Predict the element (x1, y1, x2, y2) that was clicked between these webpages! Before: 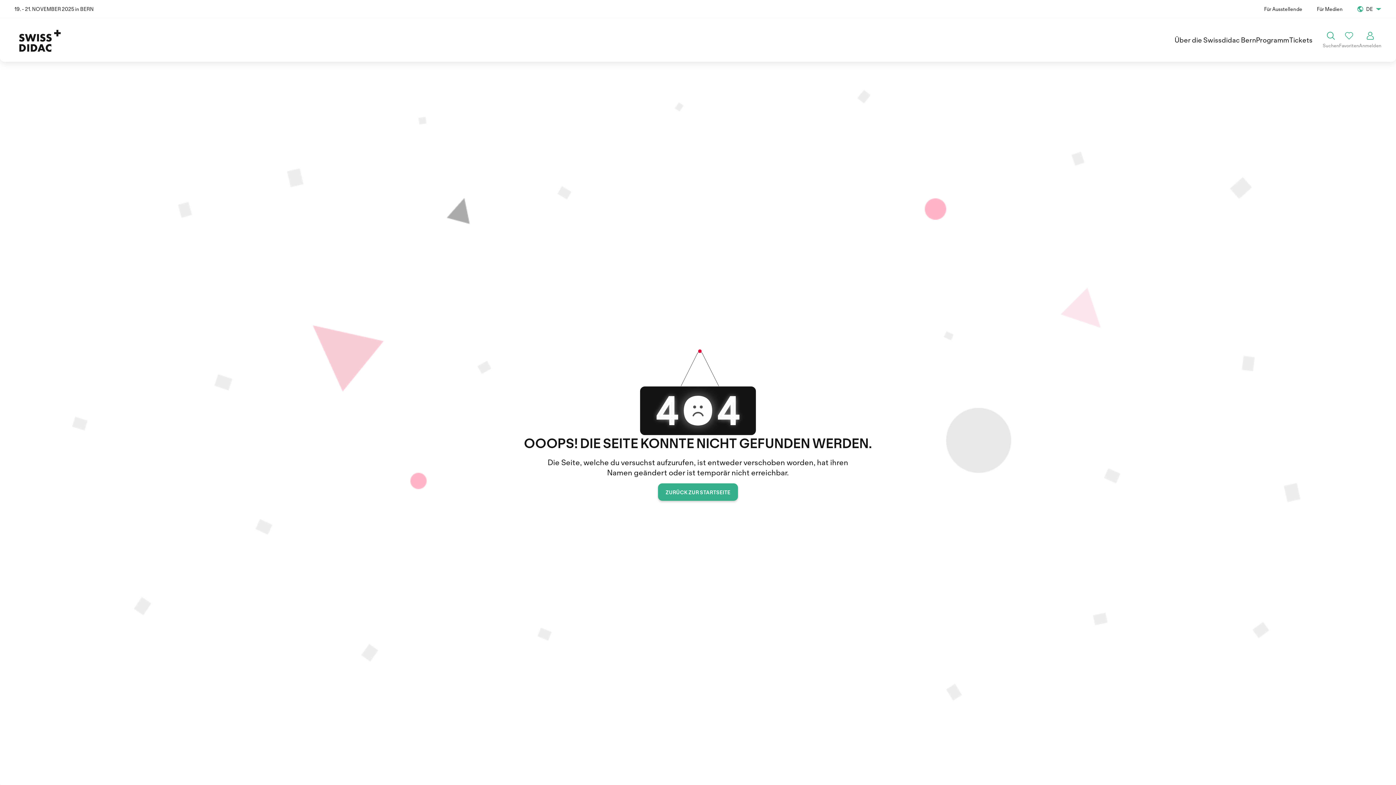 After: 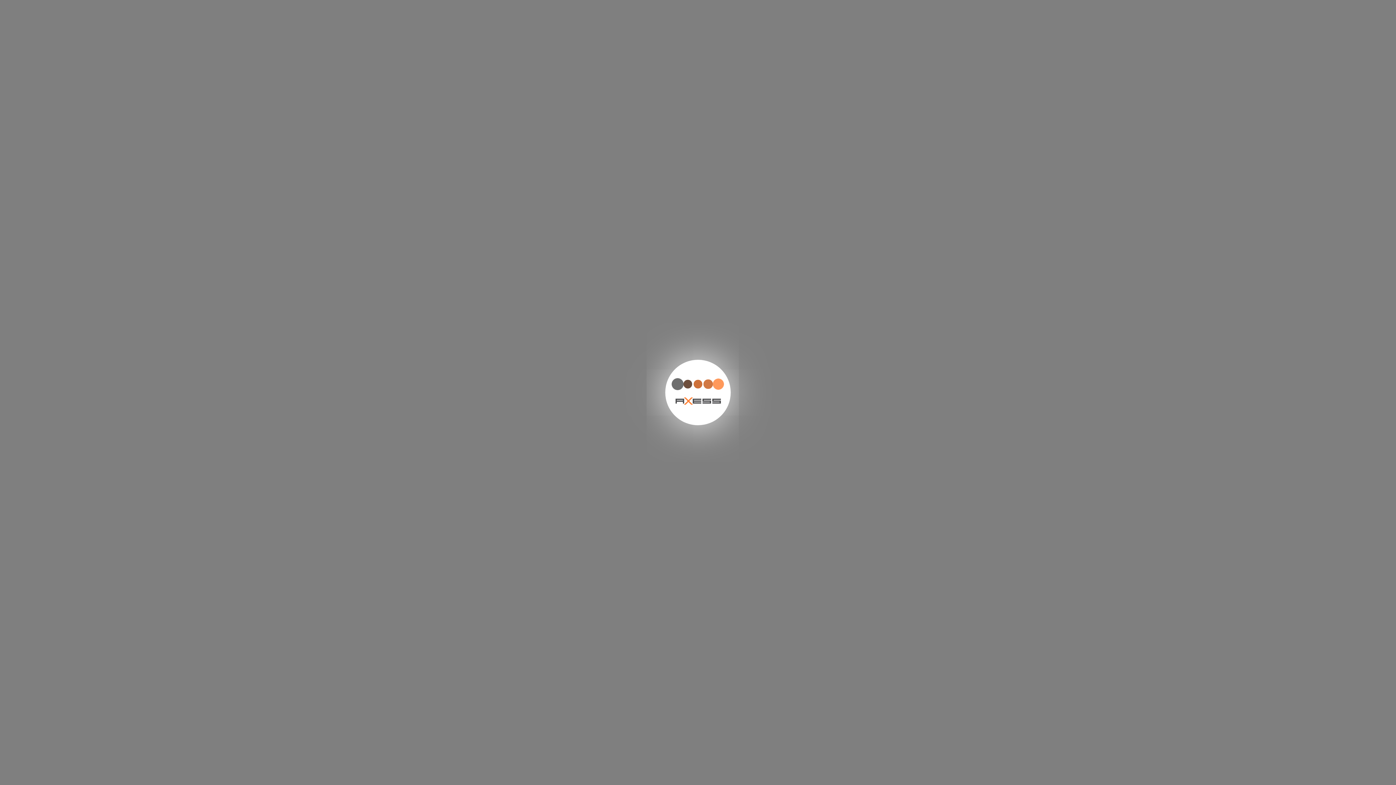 Action: bbox: (1289, 33, 1312, 46) label: Tickets